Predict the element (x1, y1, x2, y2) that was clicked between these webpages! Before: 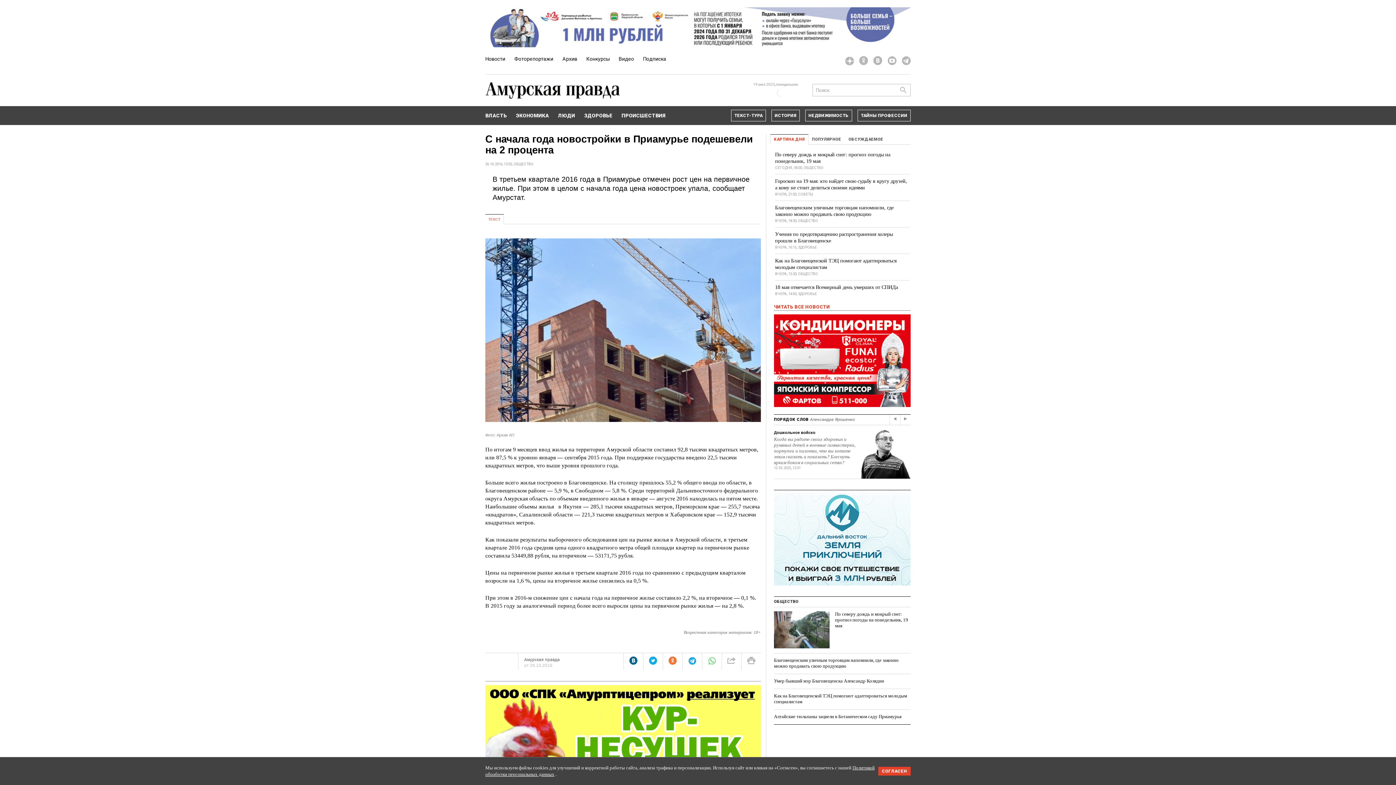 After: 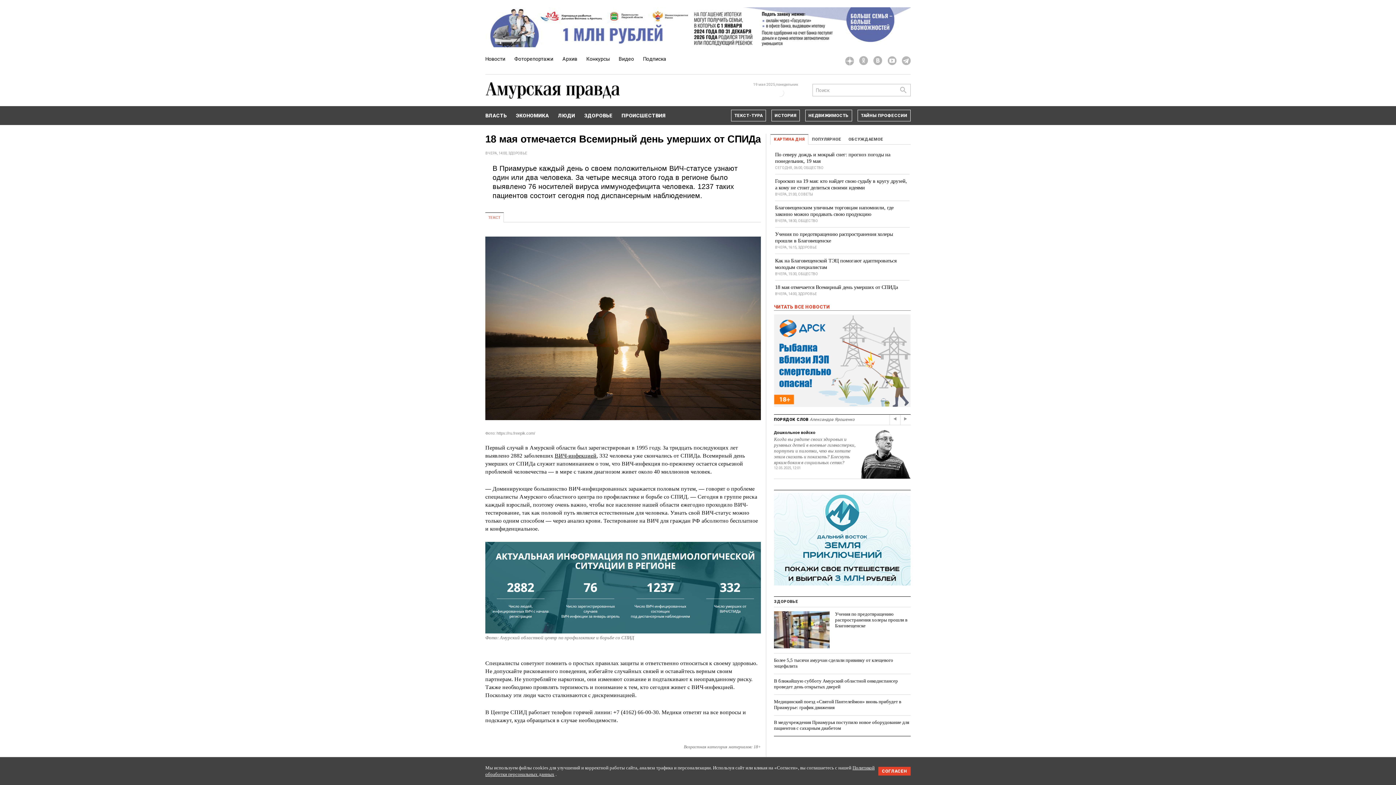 Action: bbox: (775, 283, 909, 290) label: 18 мая отмечается Всемирный день умерших от СПИДа